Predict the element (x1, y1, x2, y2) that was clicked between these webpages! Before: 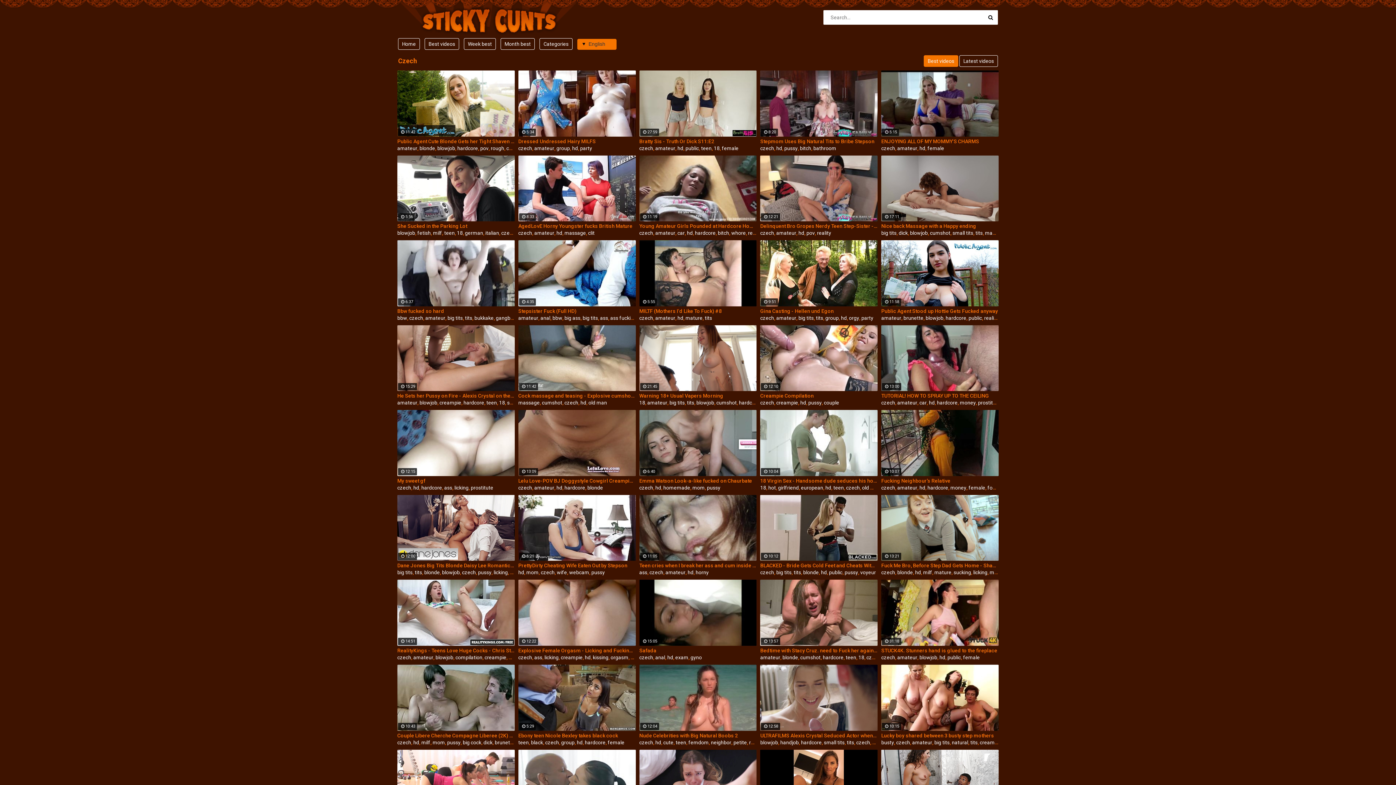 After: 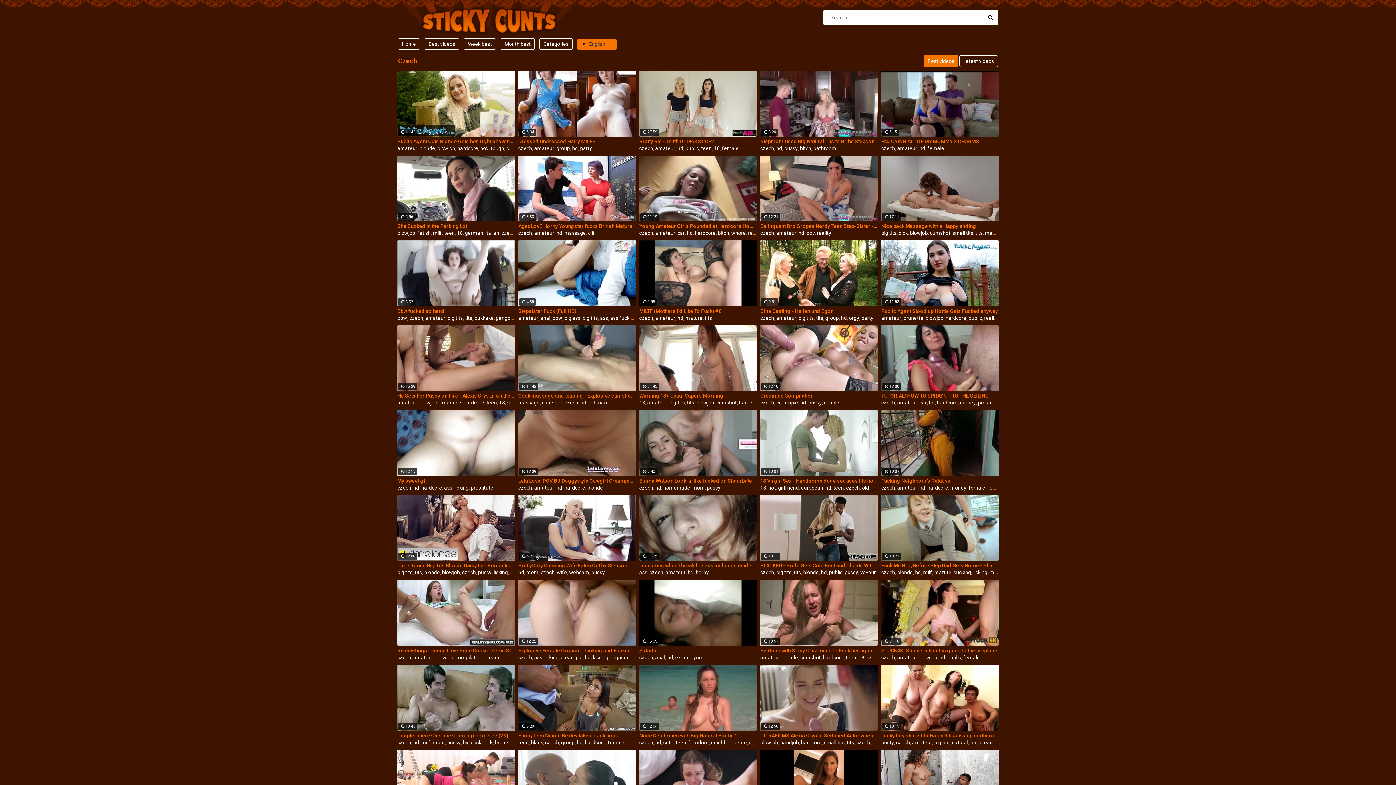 Action: bbox: (413, 654, 433, 660) label: amateur